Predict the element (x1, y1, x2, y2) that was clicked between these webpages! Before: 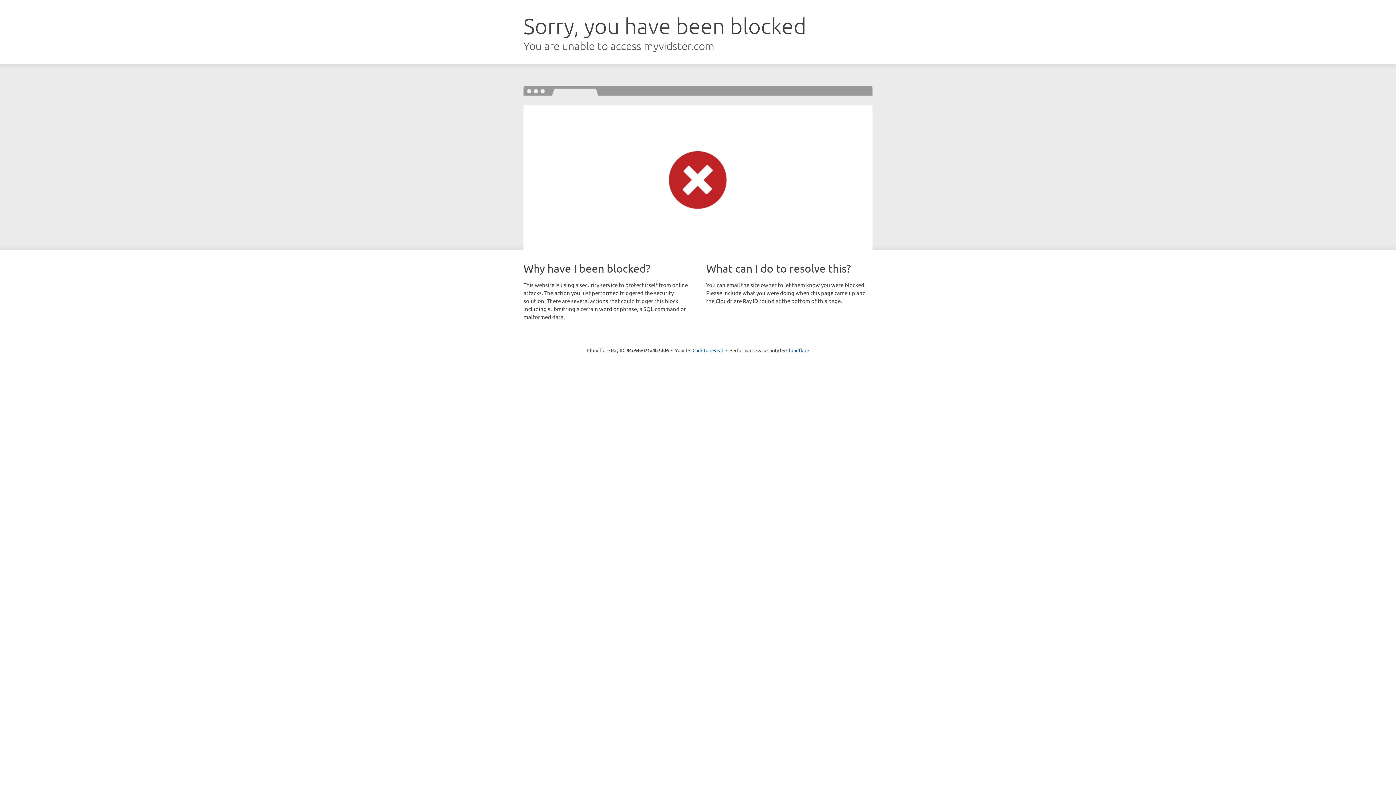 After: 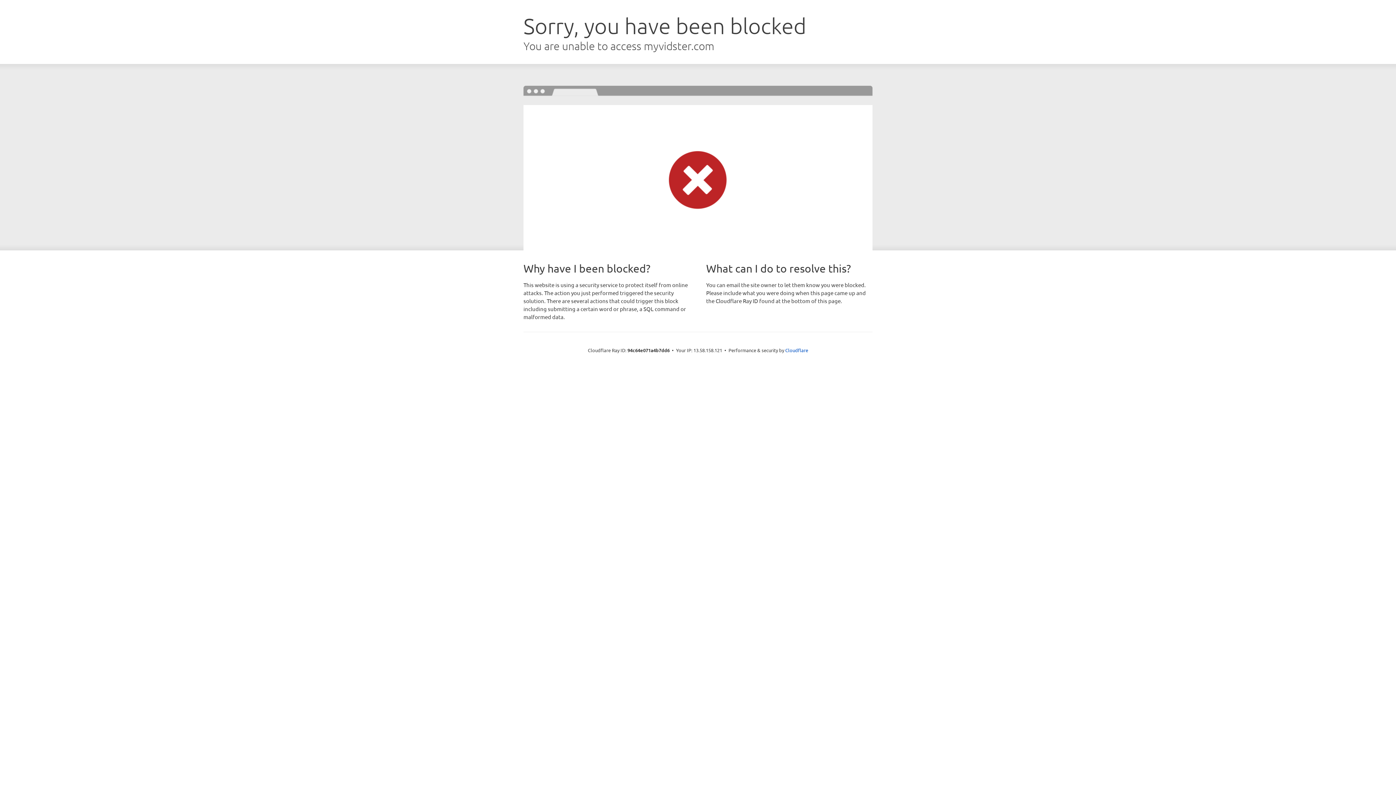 Action: label: Click to reveal bbox: (692, 346, 723, 353)